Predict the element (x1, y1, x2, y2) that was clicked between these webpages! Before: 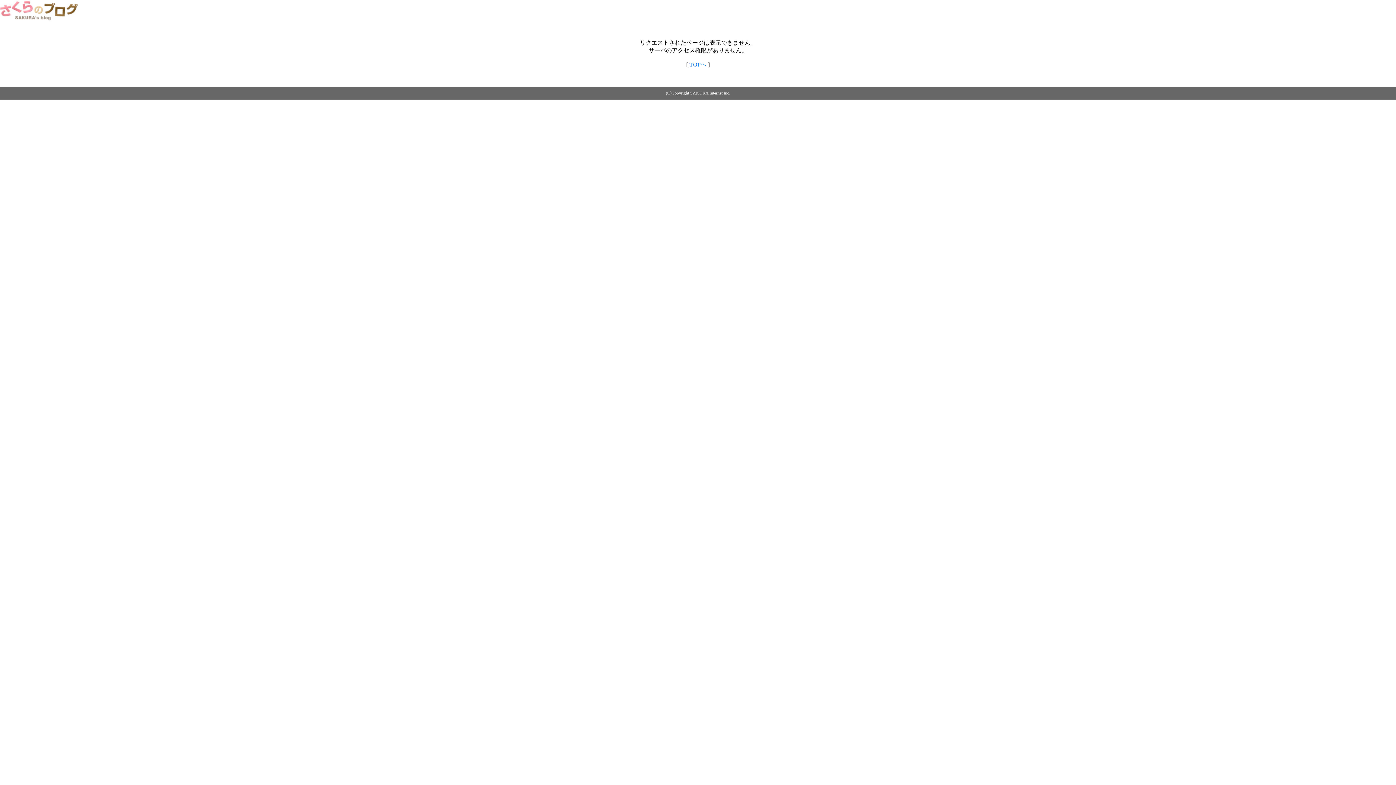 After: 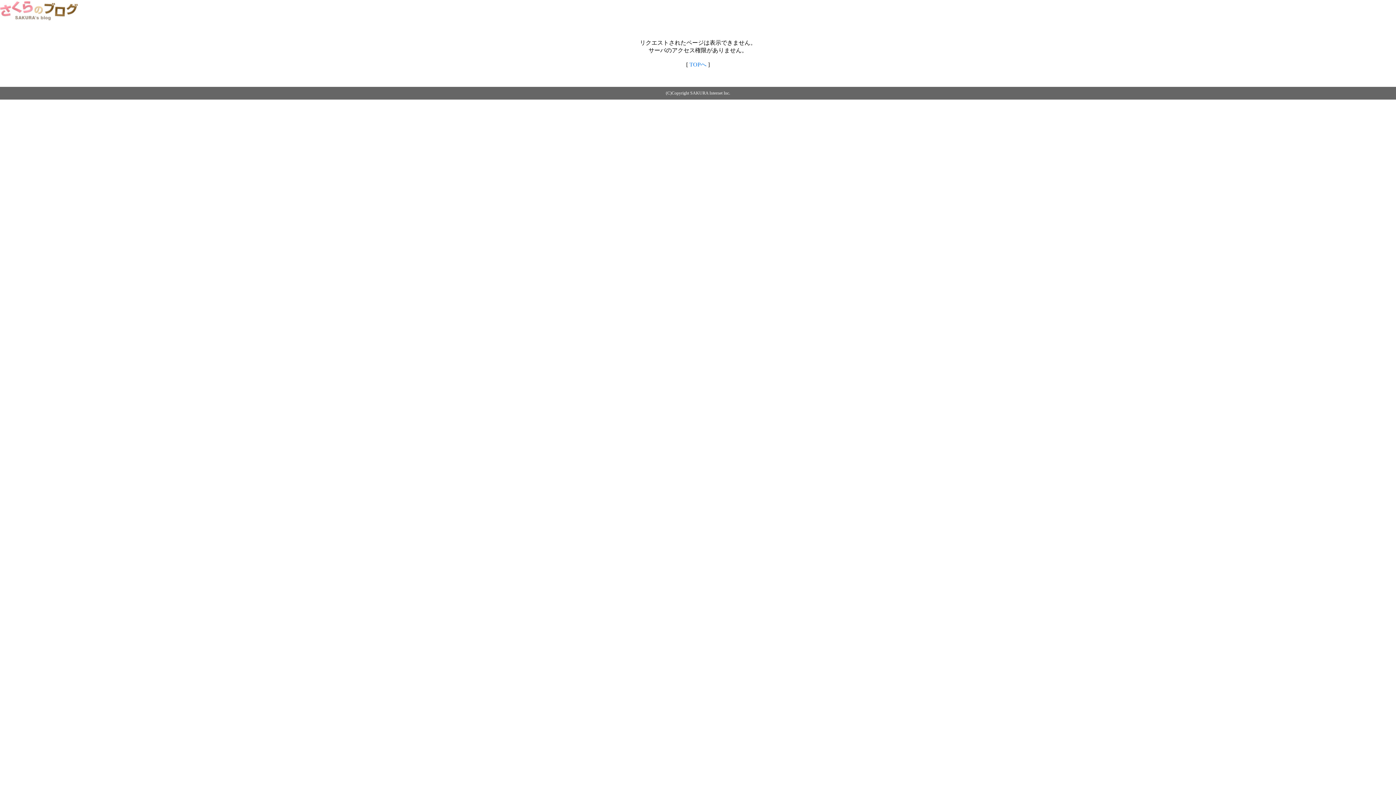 Action: bbox: (689, 61, 706, 67) label: TOPへ